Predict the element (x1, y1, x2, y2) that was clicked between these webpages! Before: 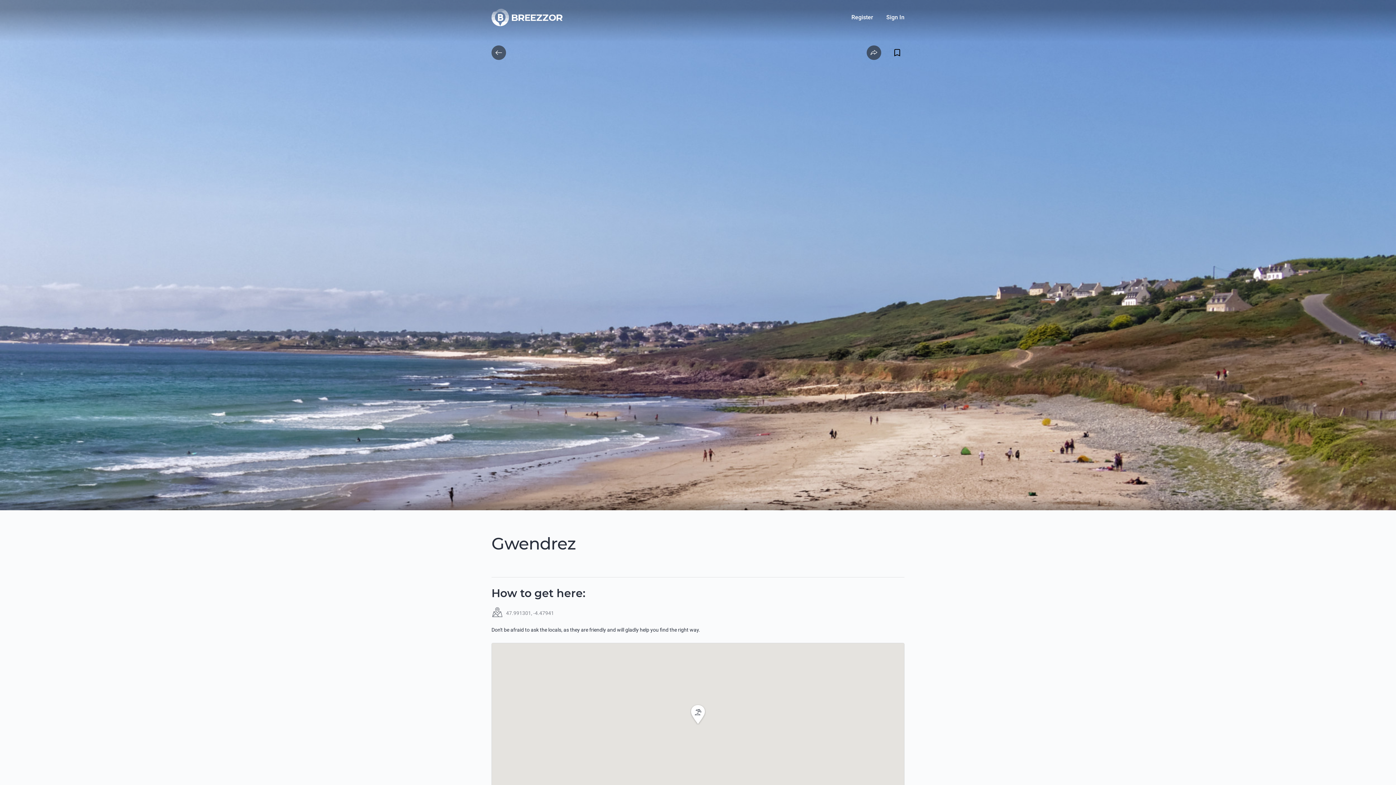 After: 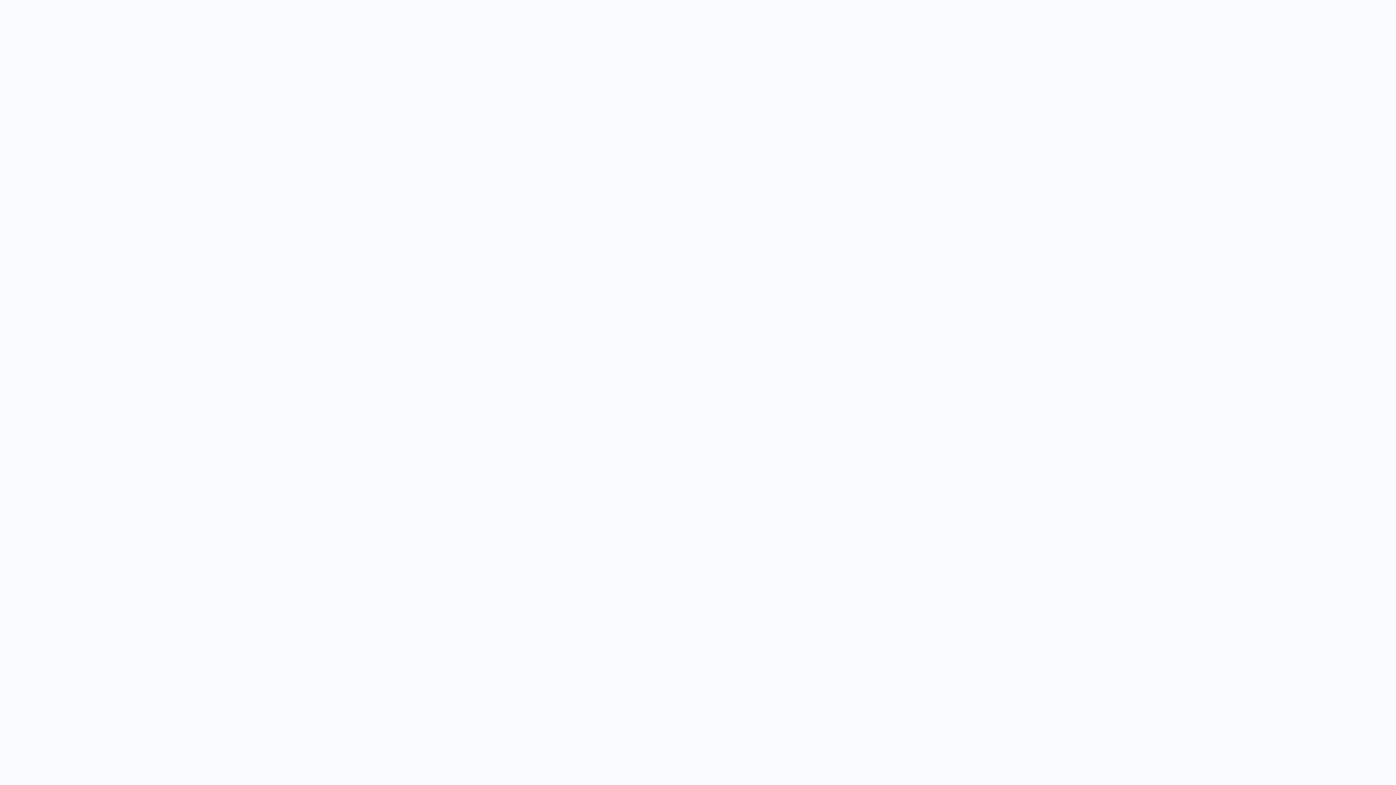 Action: bbox: (491, 8, 564, 26)